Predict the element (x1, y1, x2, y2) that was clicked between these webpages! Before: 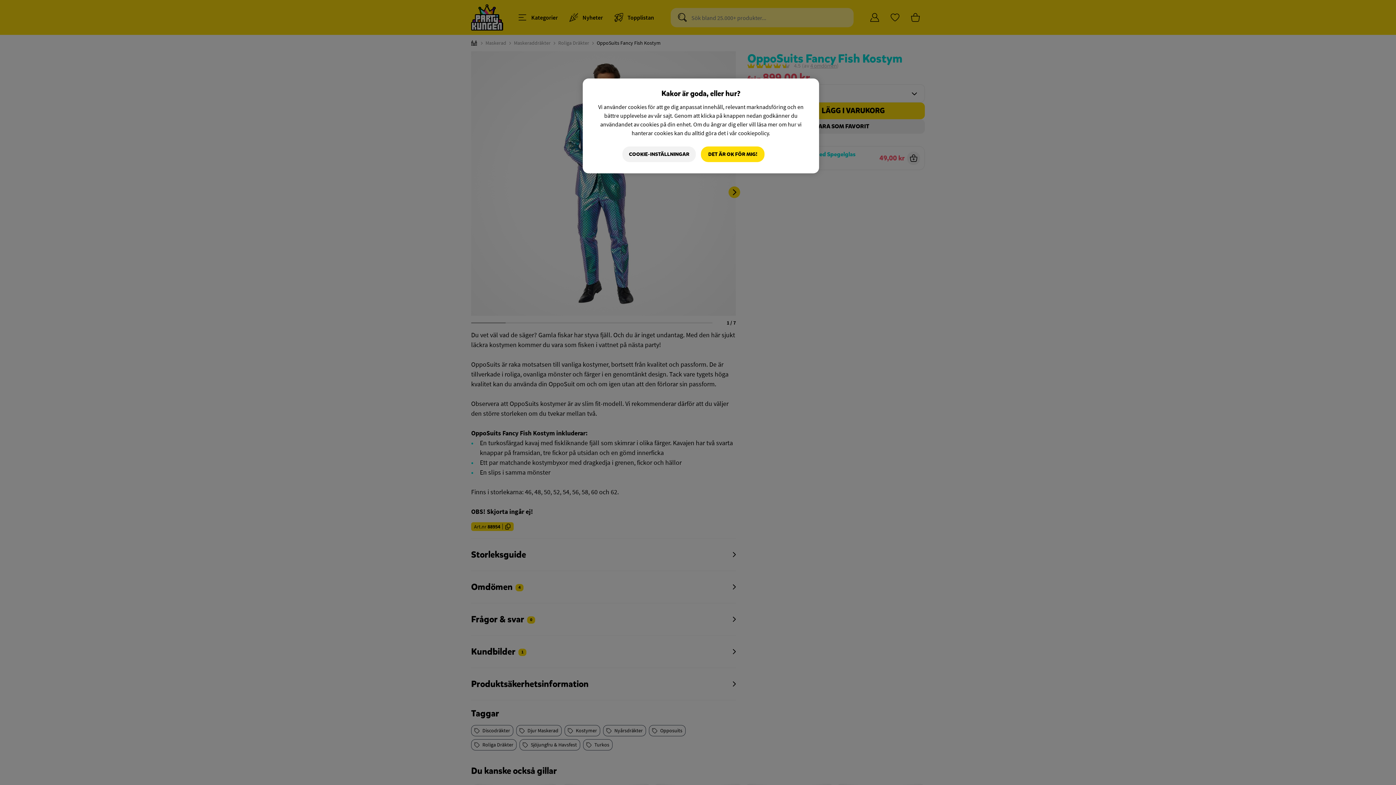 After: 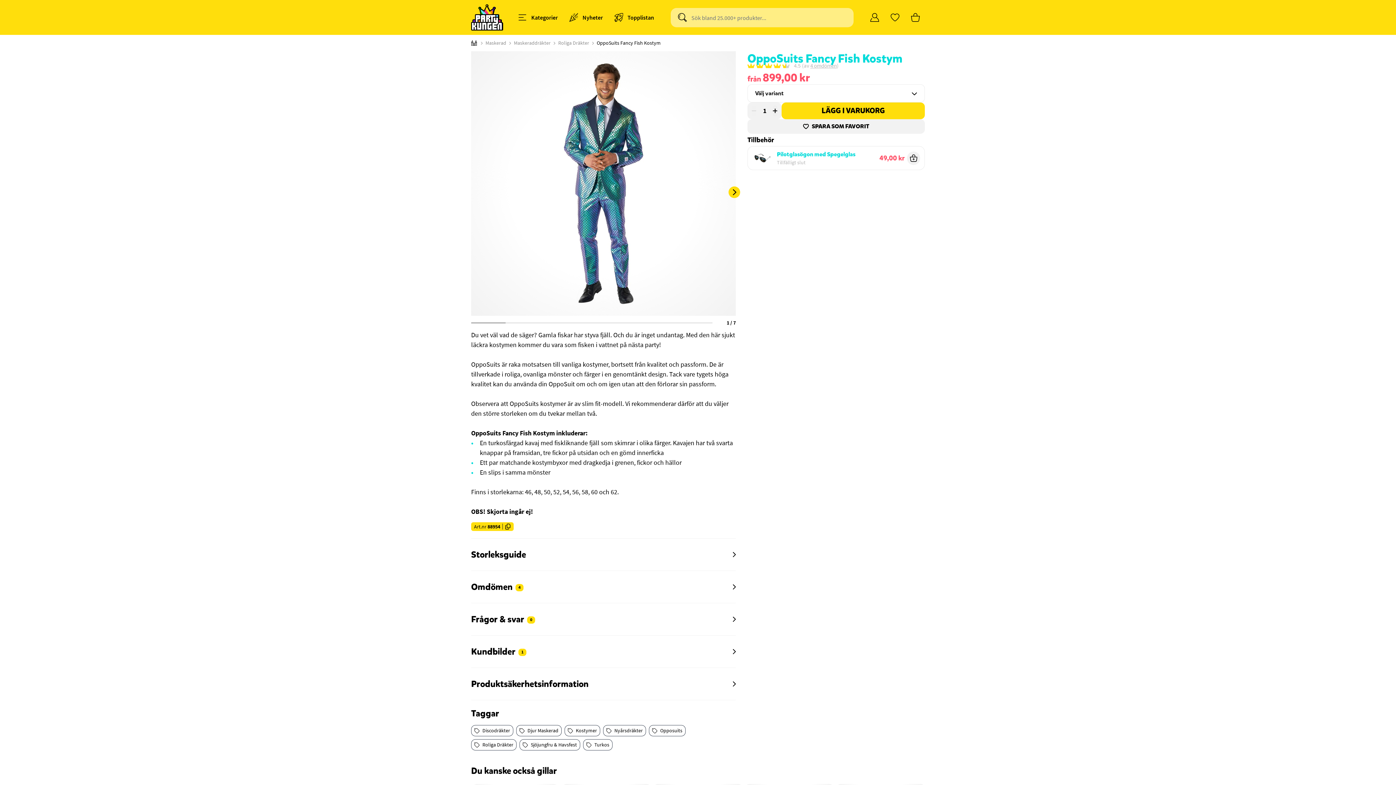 Action: bbox: (701, 146, 764, 162) label: DET ÄR OK FÖR MIG!